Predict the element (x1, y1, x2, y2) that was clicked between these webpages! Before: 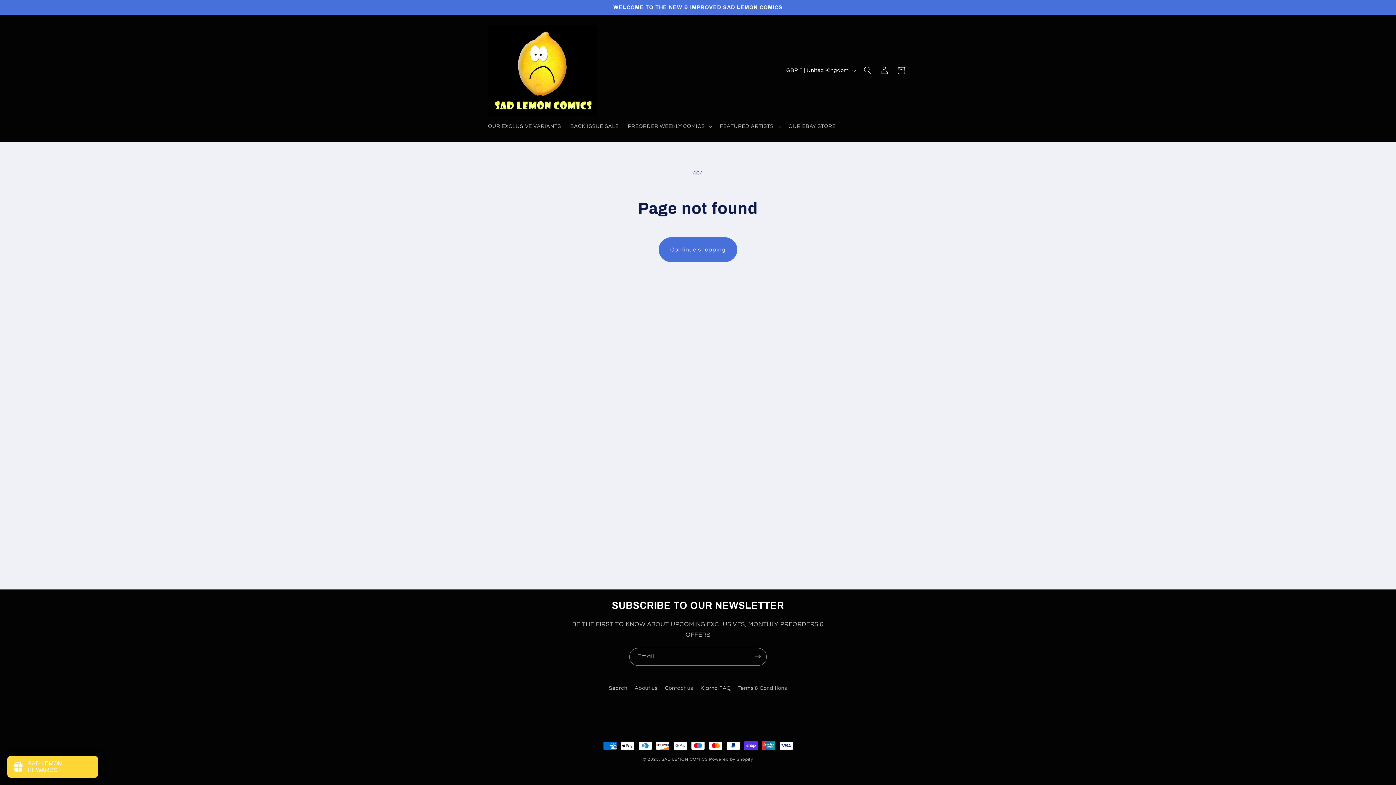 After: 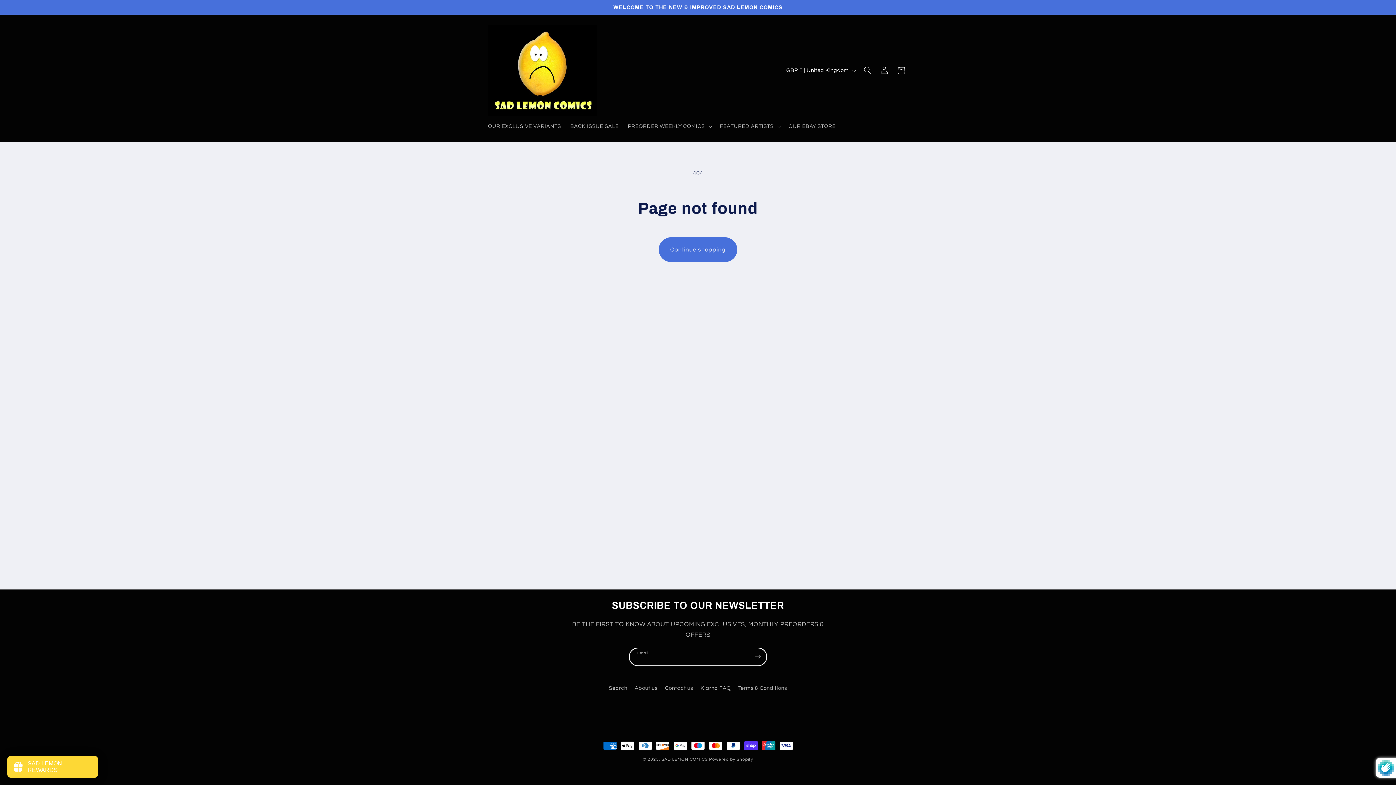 Action: label: Subscribe bbox: (749, 648, 766, 666)